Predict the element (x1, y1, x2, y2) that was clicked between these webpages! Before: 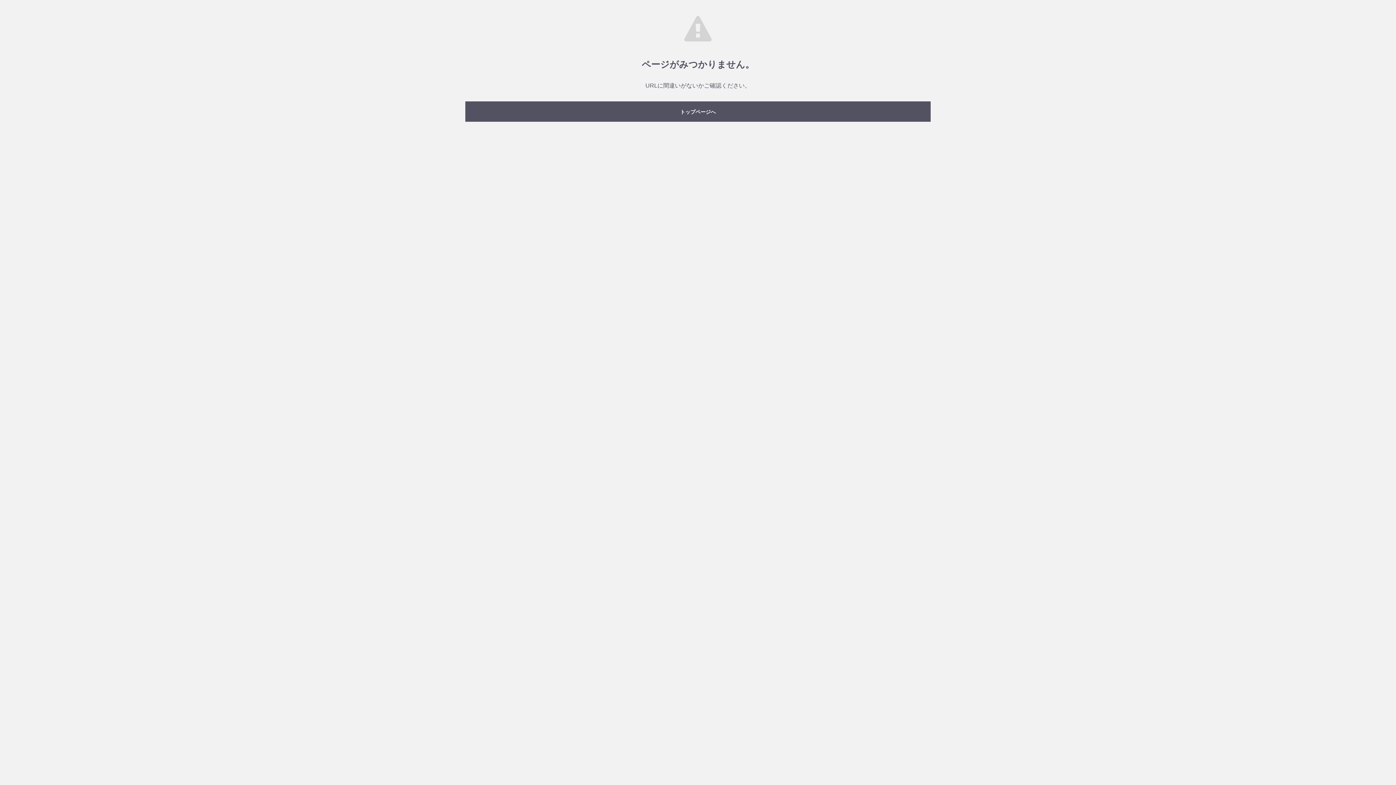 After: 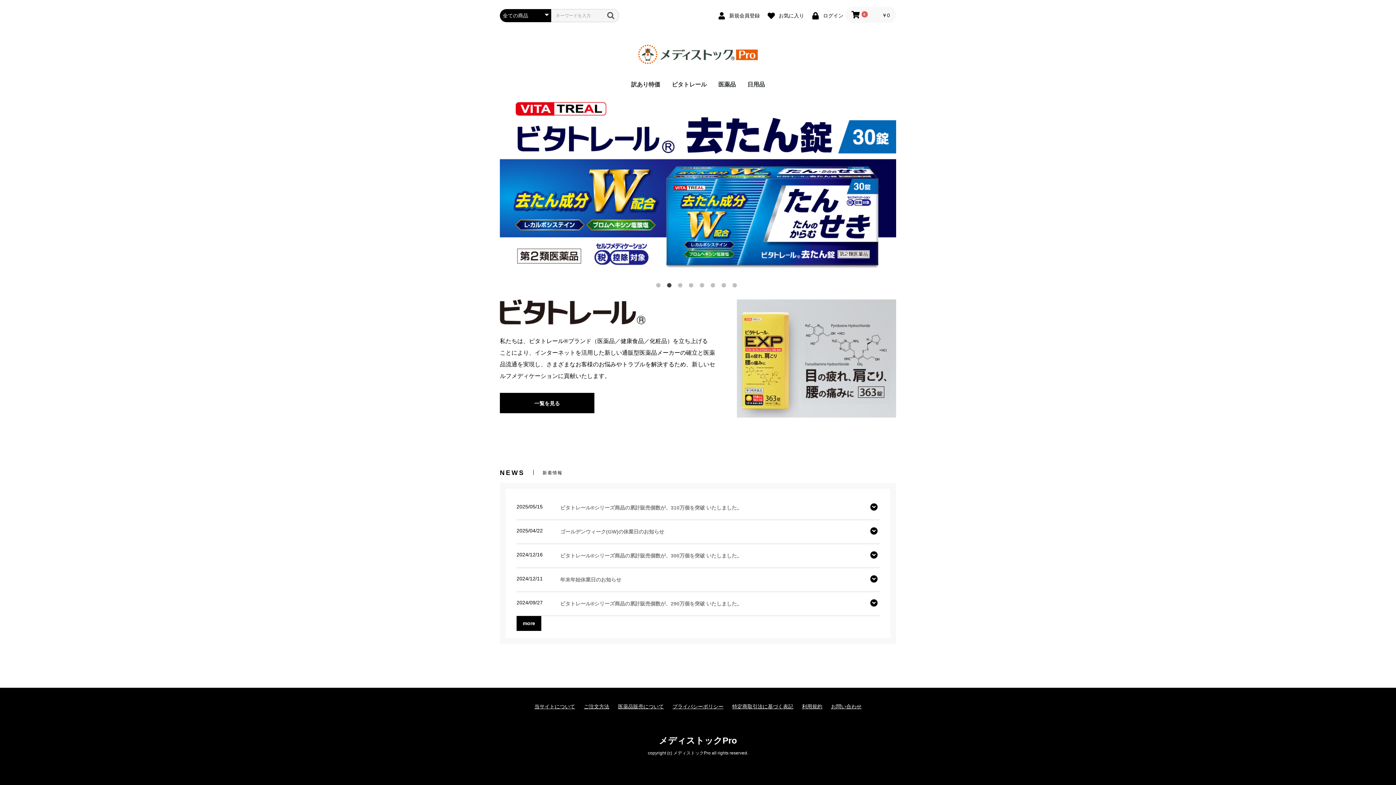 Action: label: トップページへ bbox: (465, 101, 930, 121)